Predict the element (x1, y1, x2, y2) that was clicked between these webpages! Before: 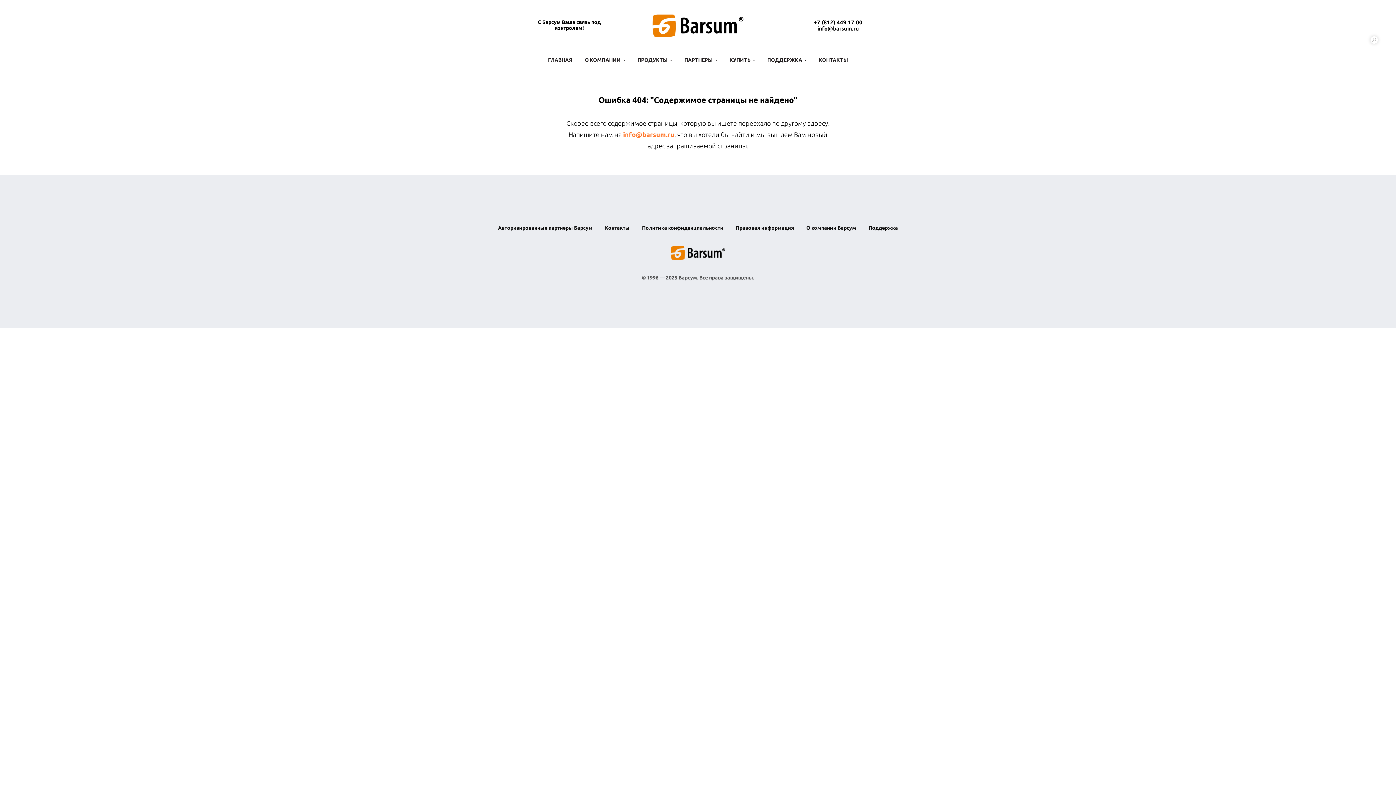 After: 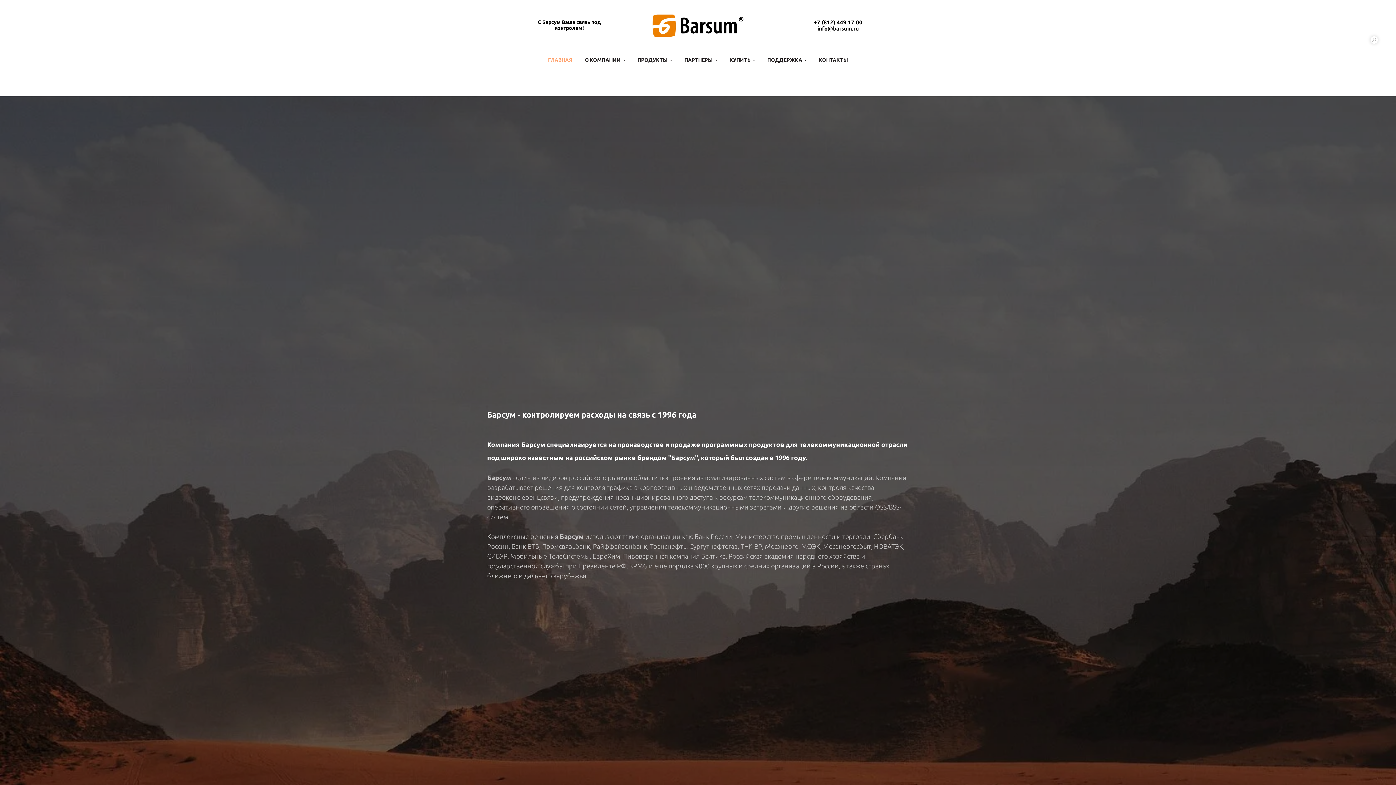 Action: bbox: (548, 57, 572, 62) label: ГЛАВНАЯ